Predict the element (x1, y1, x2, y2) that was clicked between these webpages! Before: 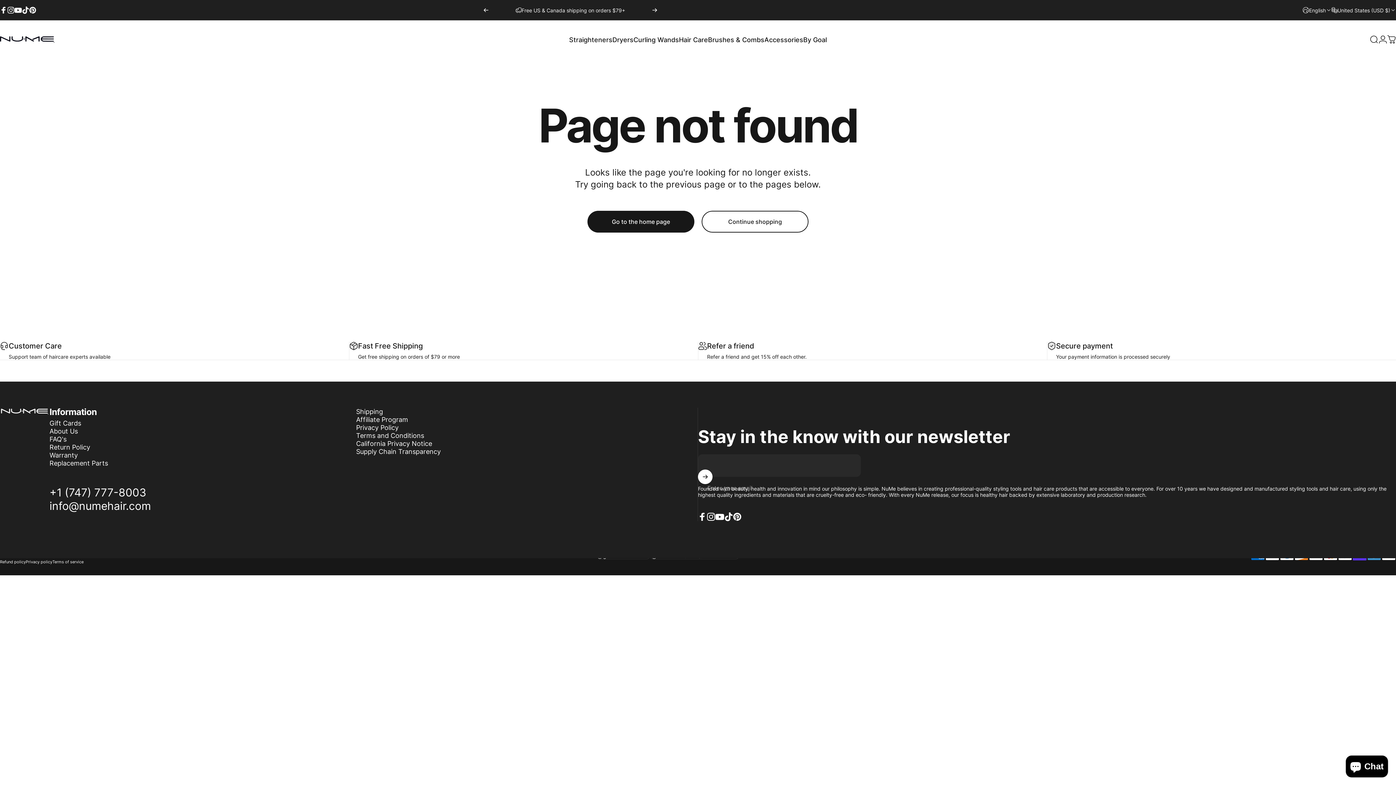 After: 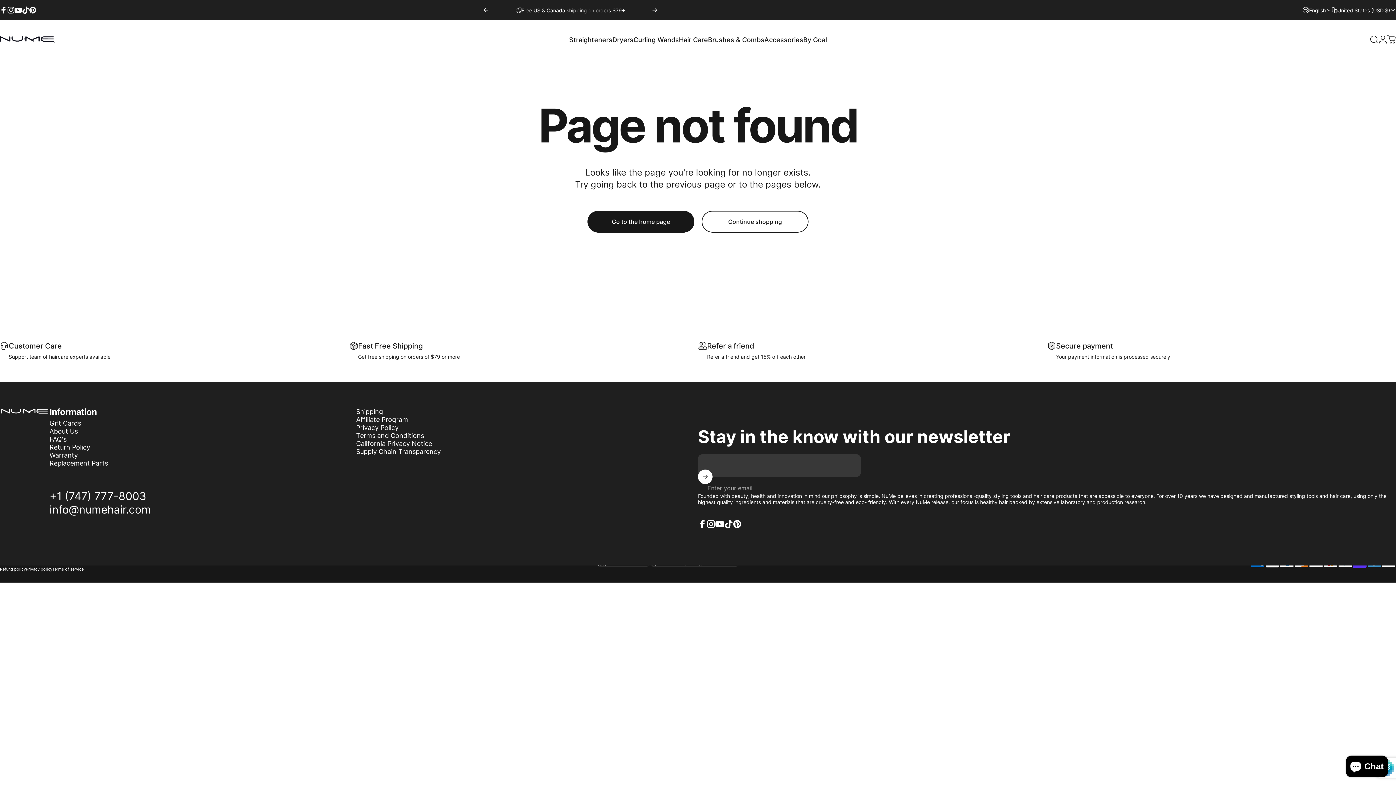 Action: bbox: (698, 469, 712, 484) label: Subscribe